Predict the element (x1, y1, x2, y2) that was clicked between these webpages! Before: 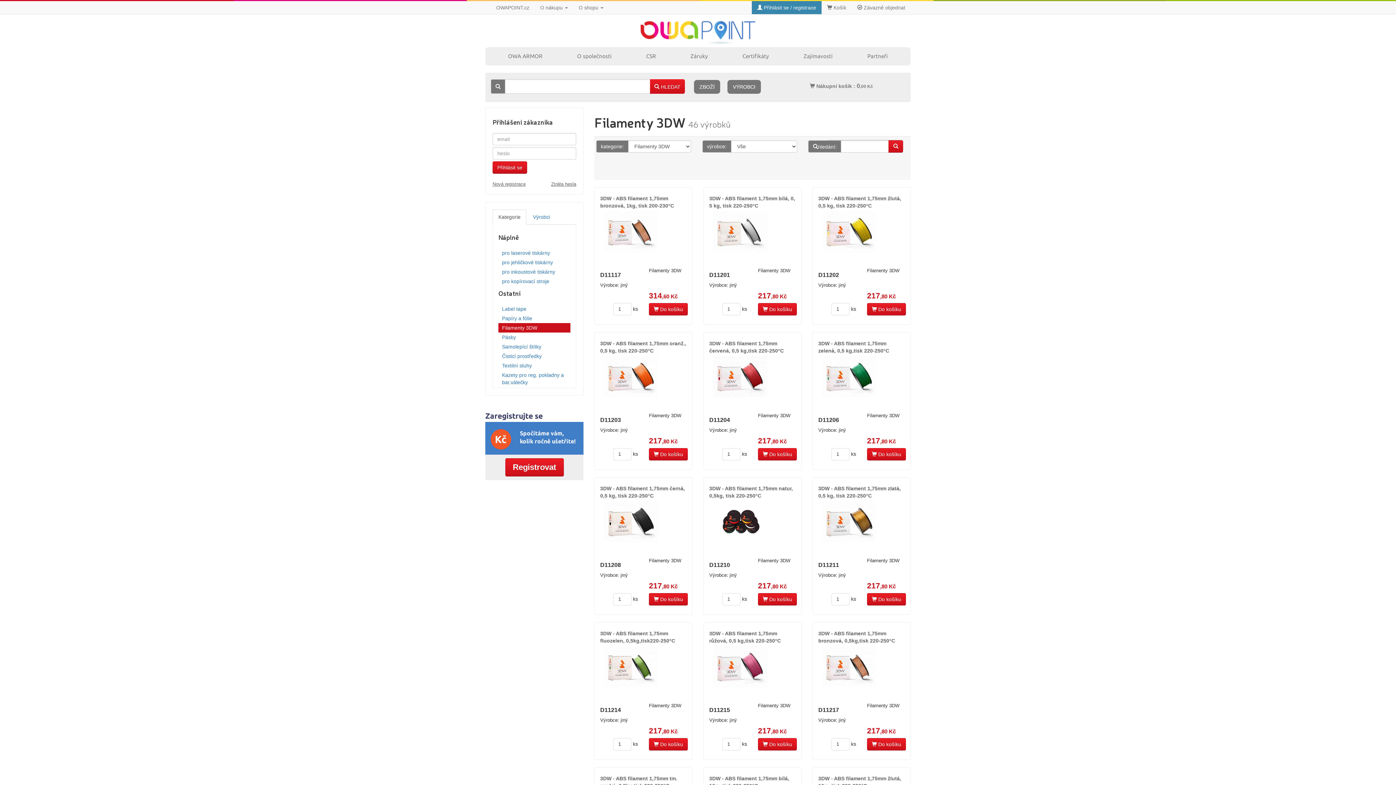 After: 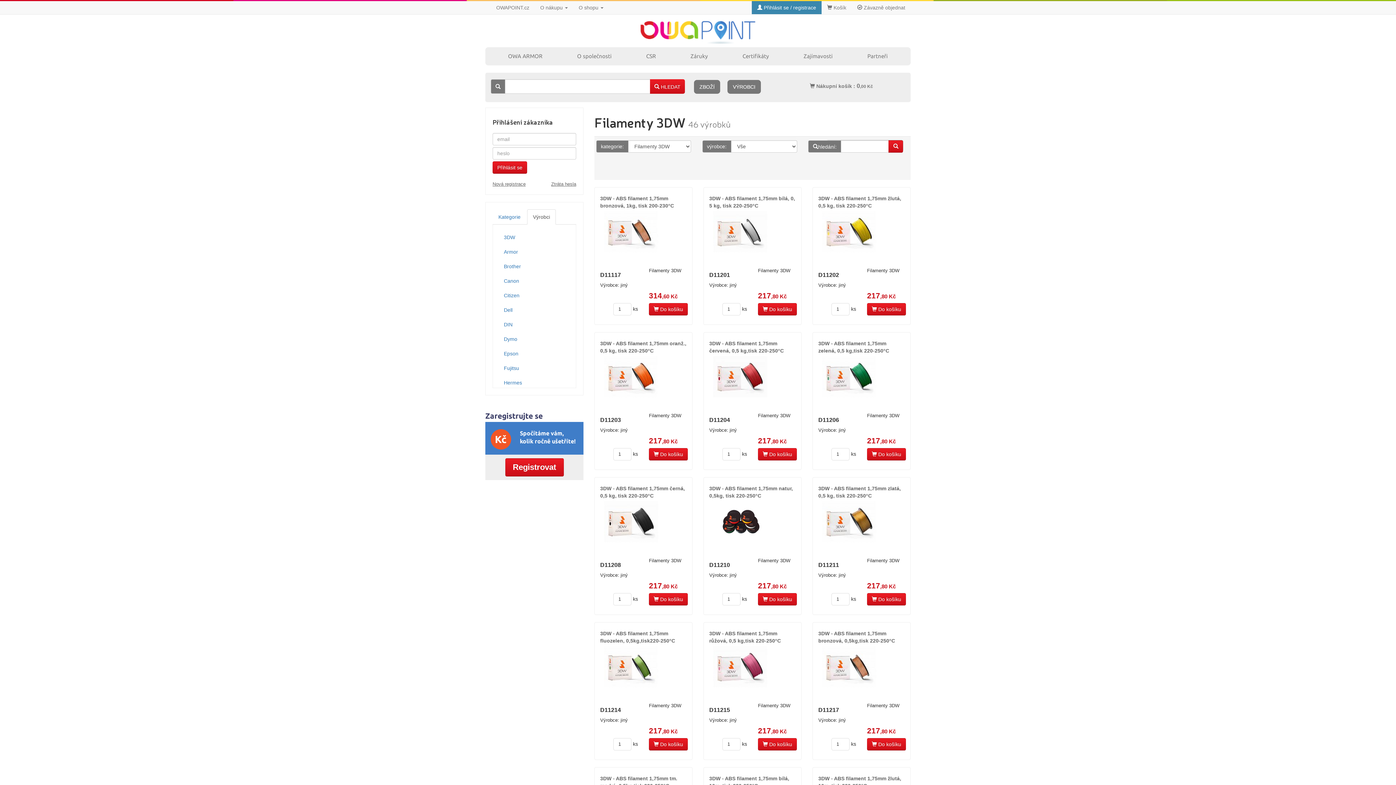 Action: label: Výrobci bbox: (527, 209, 556, 224)